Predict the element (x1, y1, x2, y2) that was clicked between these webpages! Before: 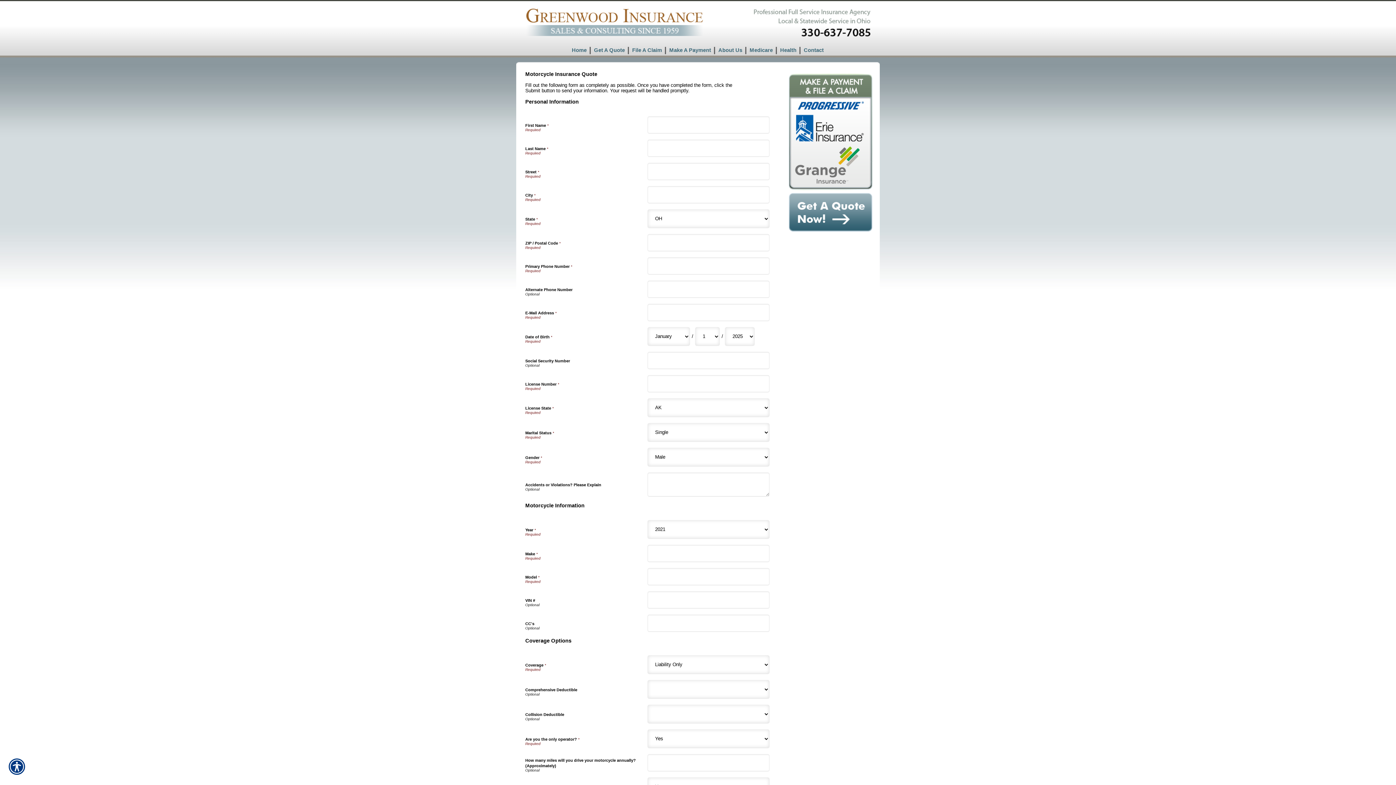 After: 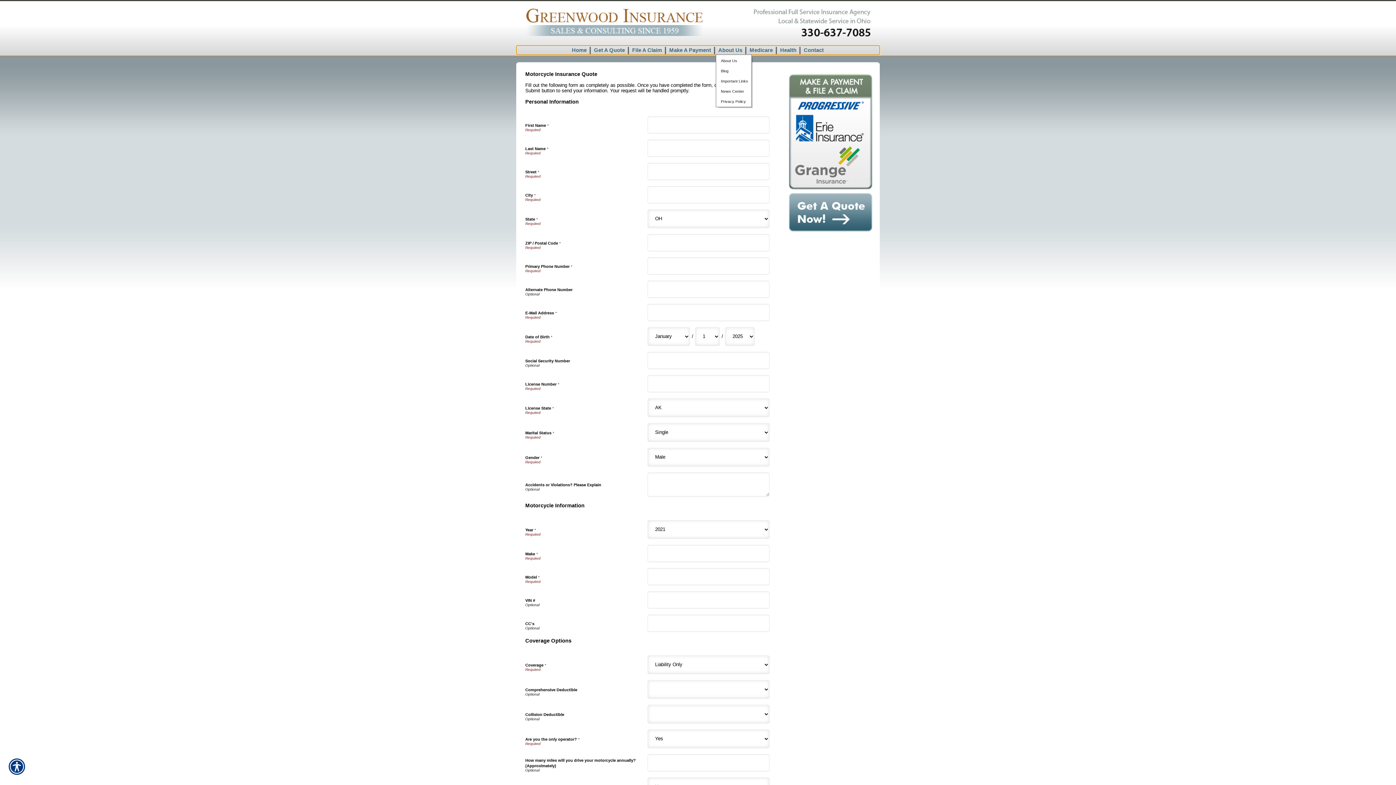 Action: label: About Us bbox: (716, 45, 745, 54)